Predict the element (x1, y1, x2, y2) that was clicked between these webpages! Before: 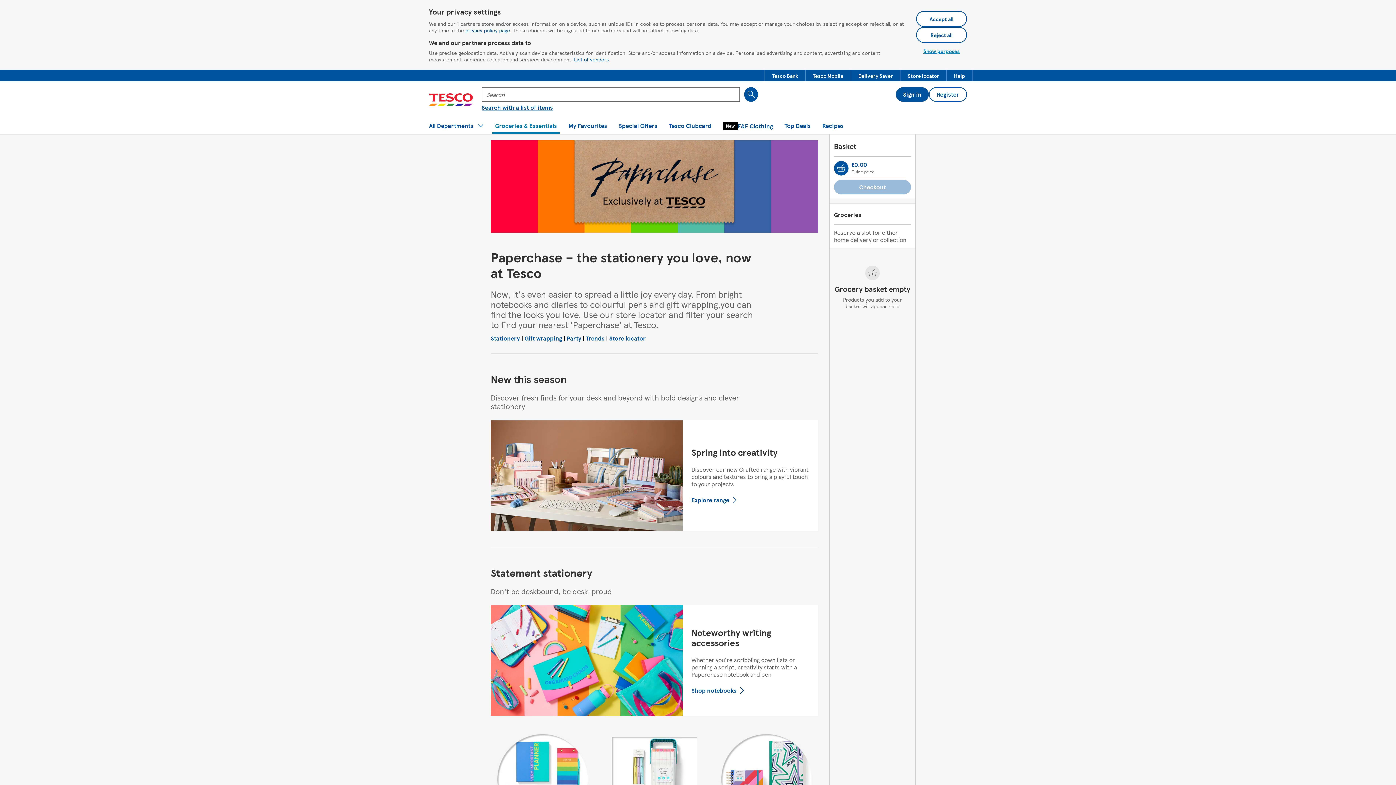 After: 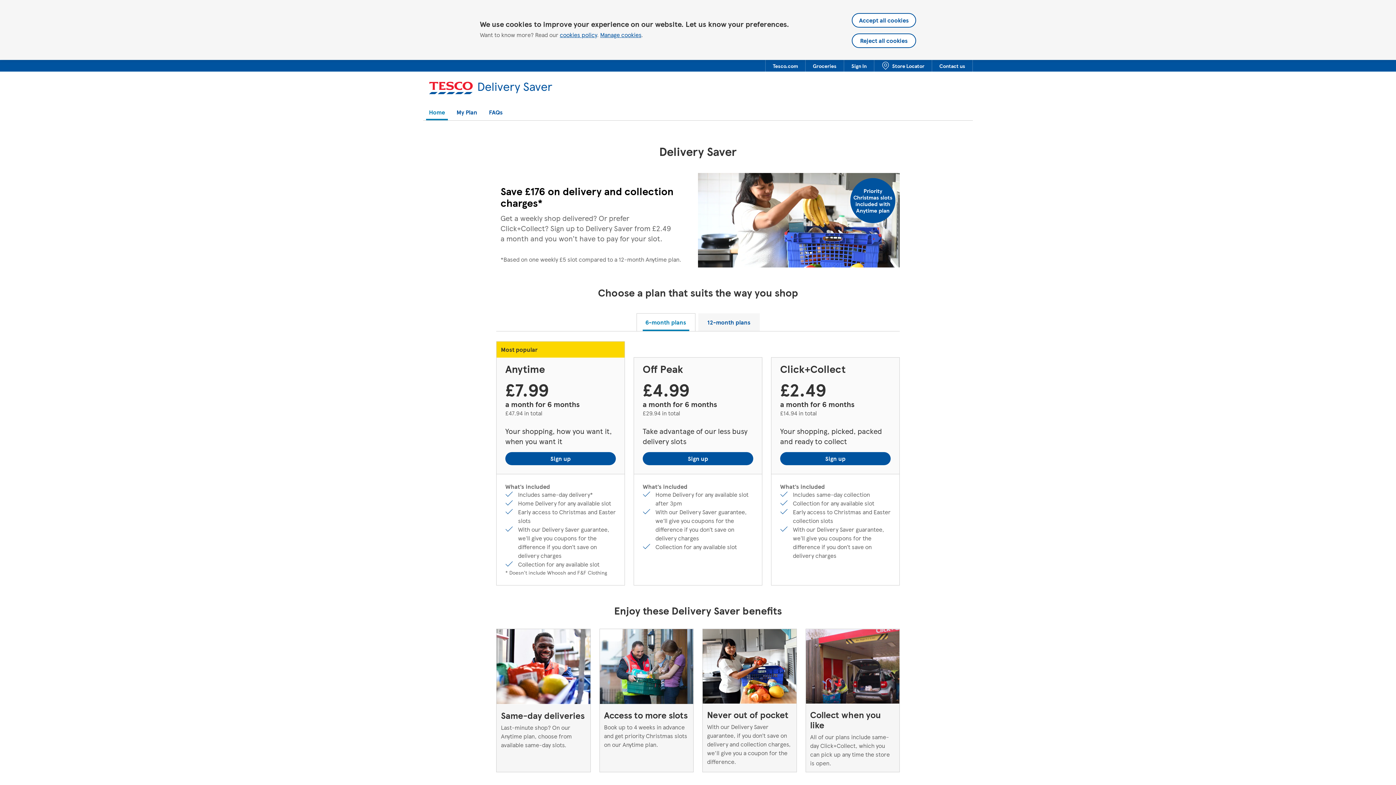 Action: label: Delivery Saver bbox: (851, 69, 900, 81)